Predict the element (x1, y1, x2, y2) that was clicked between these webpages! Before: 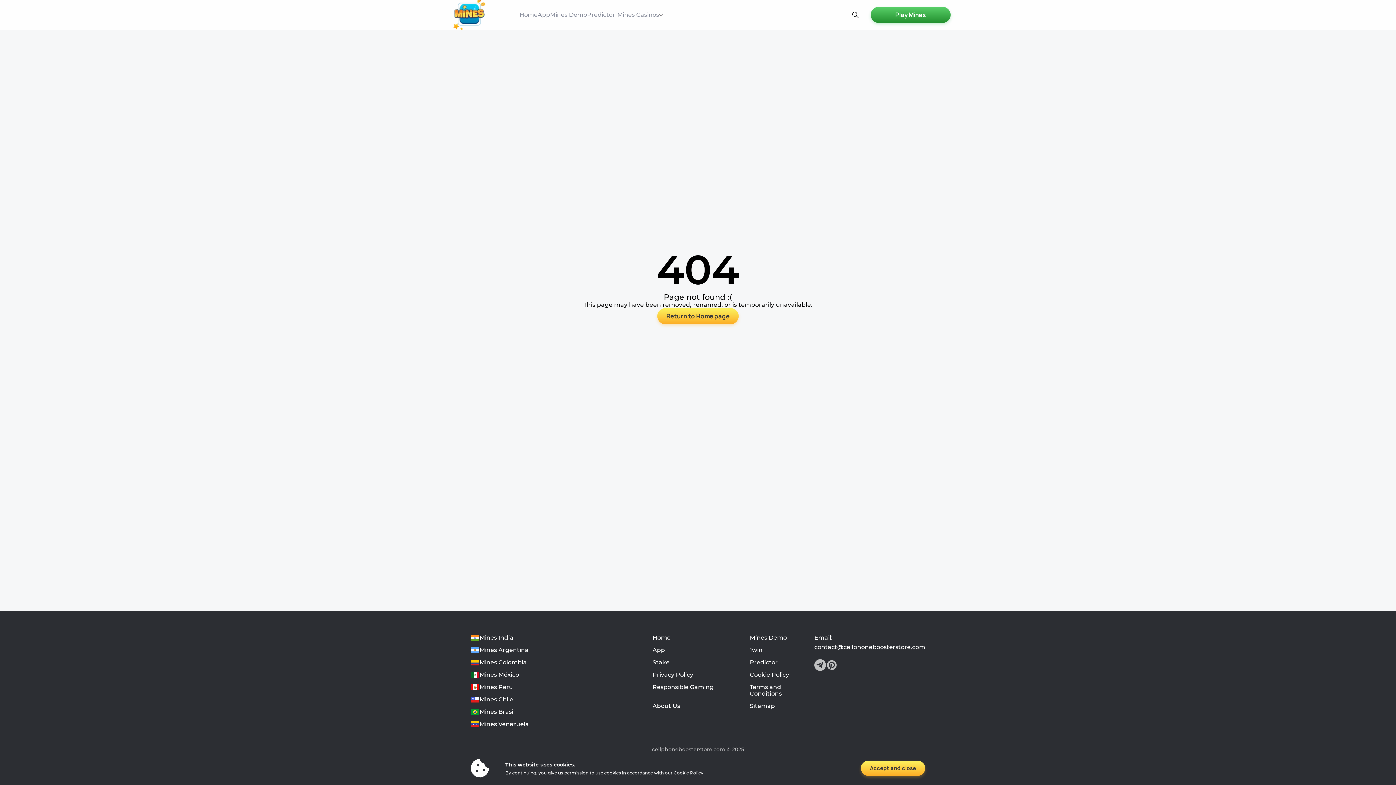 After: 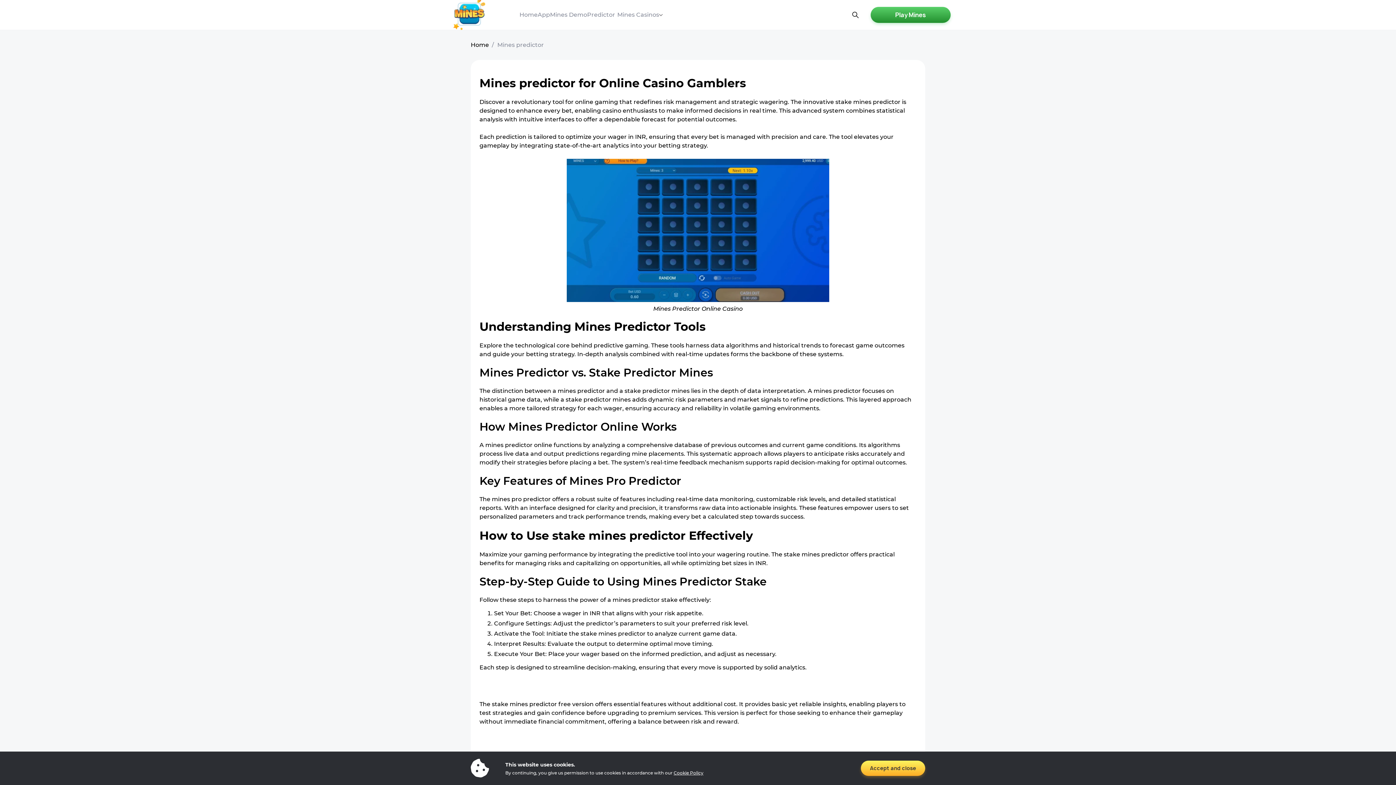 Action: bbox: (587, 11, 615, 18) label: Predictor